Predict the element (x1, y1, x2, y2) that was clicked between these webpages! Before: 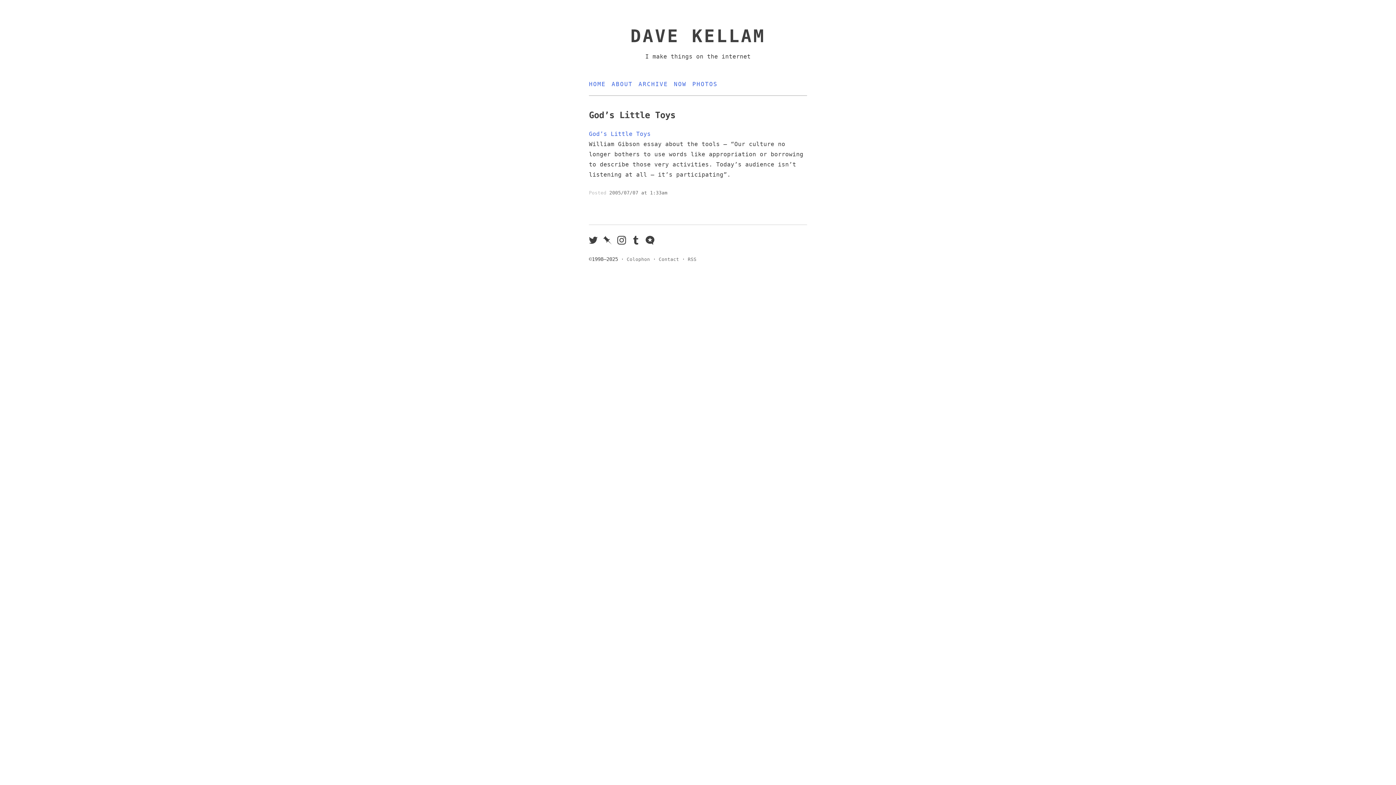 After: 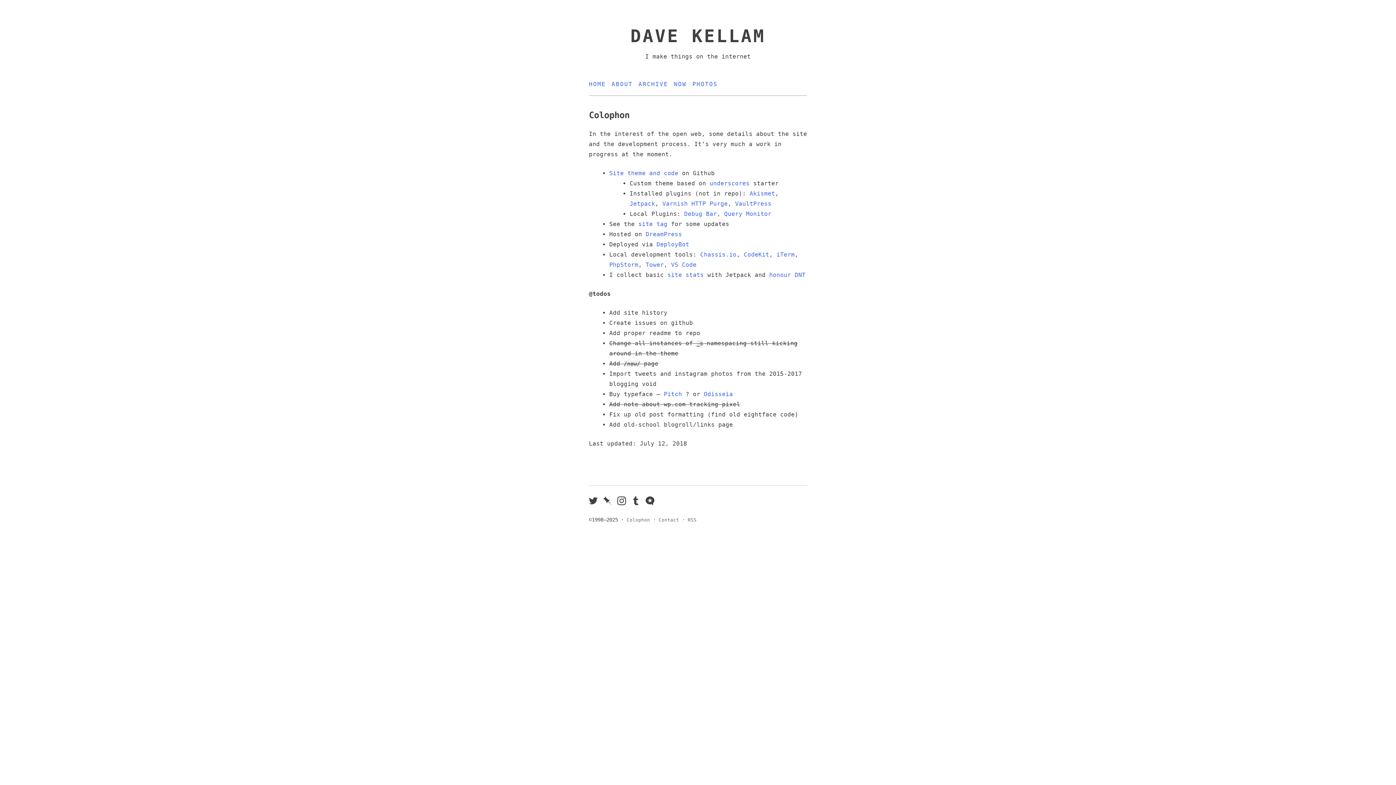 Action: bbox: (626, 256, 650, 262) label: Colophon